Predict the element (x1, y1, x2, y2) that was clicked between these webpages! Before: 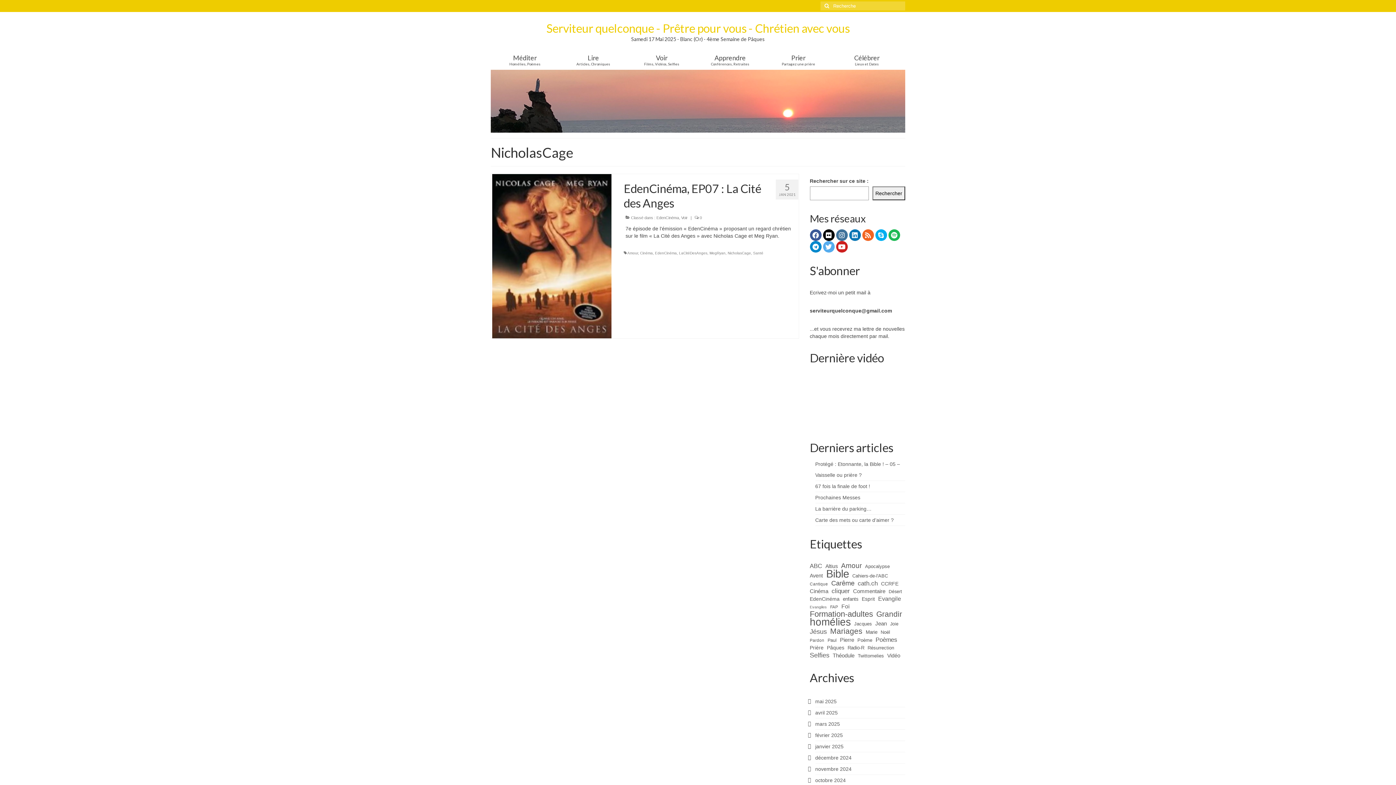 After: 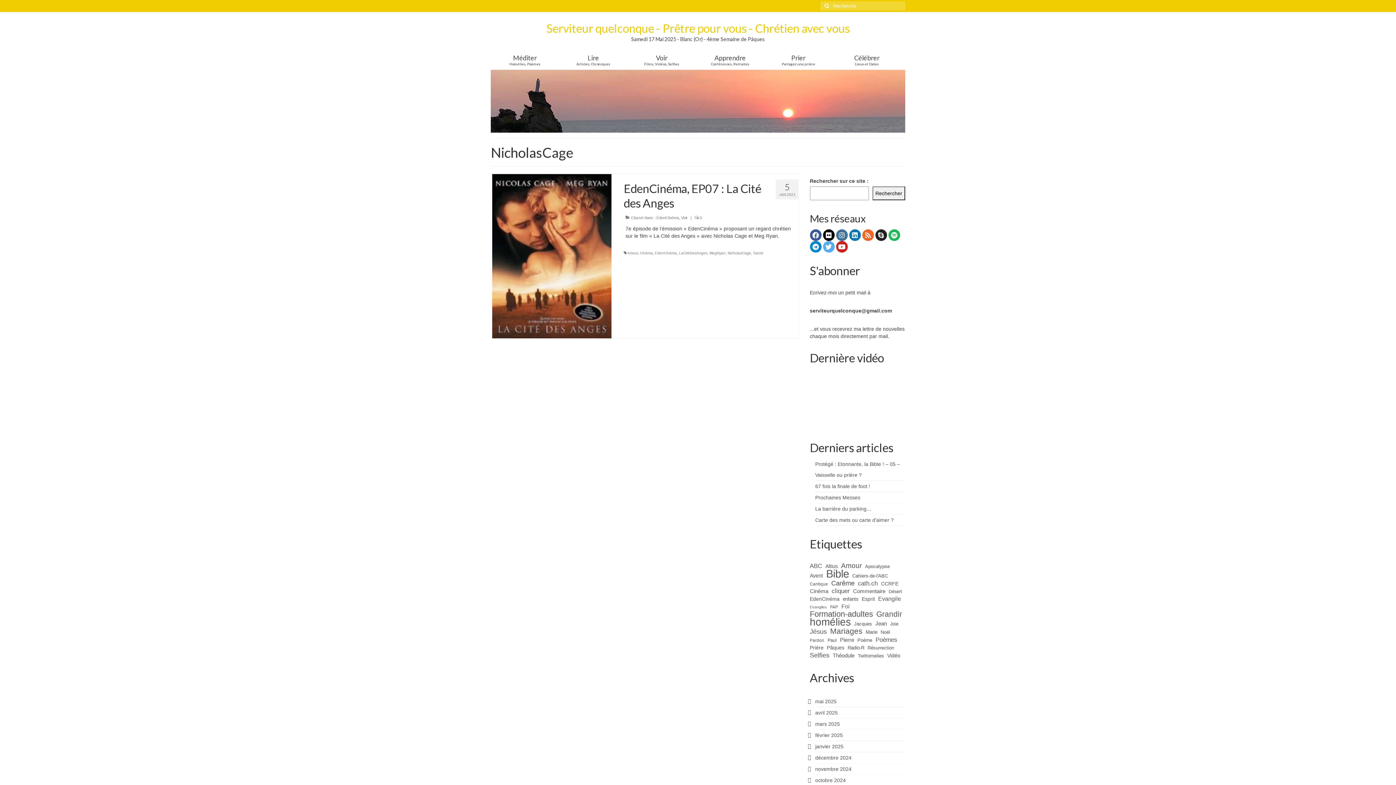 Action: bbox: (875, 229, 887, 241)